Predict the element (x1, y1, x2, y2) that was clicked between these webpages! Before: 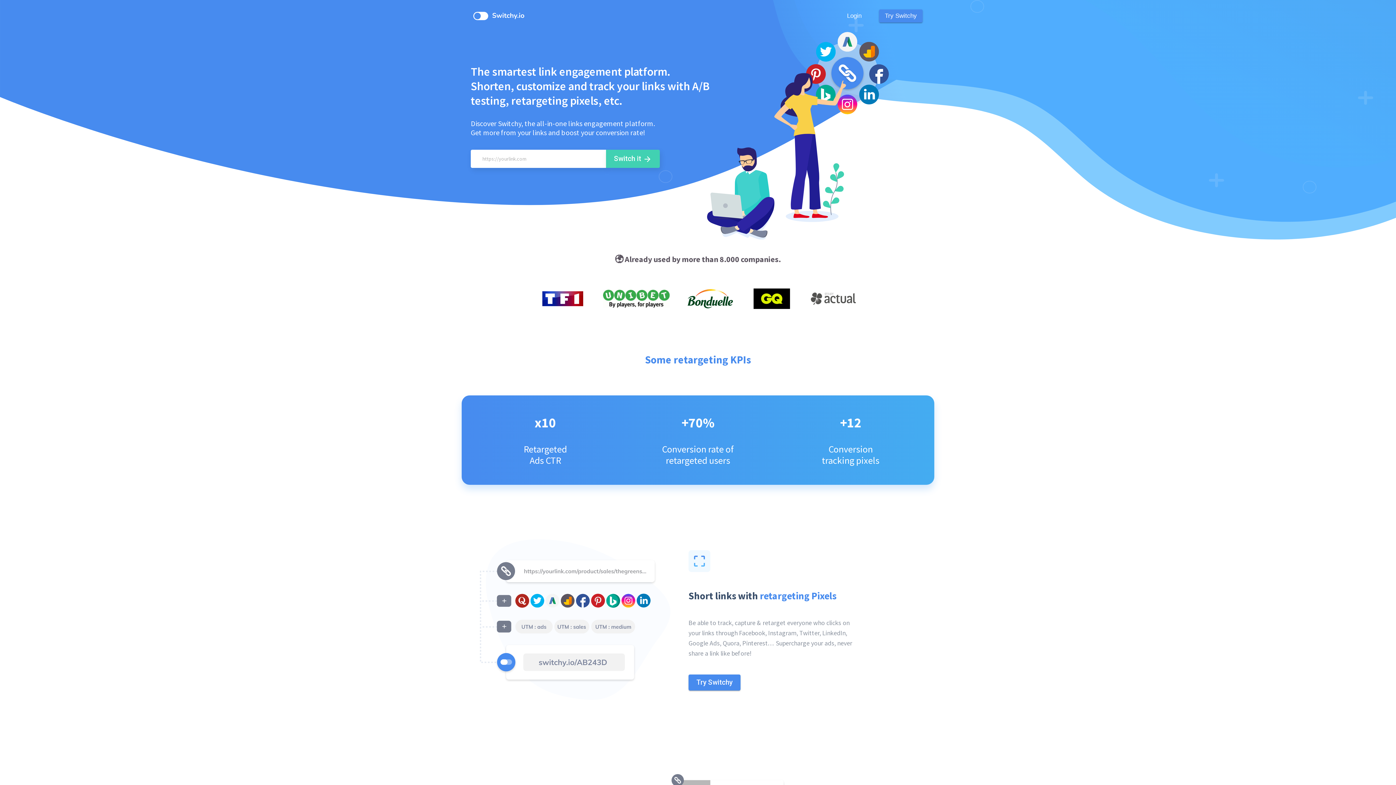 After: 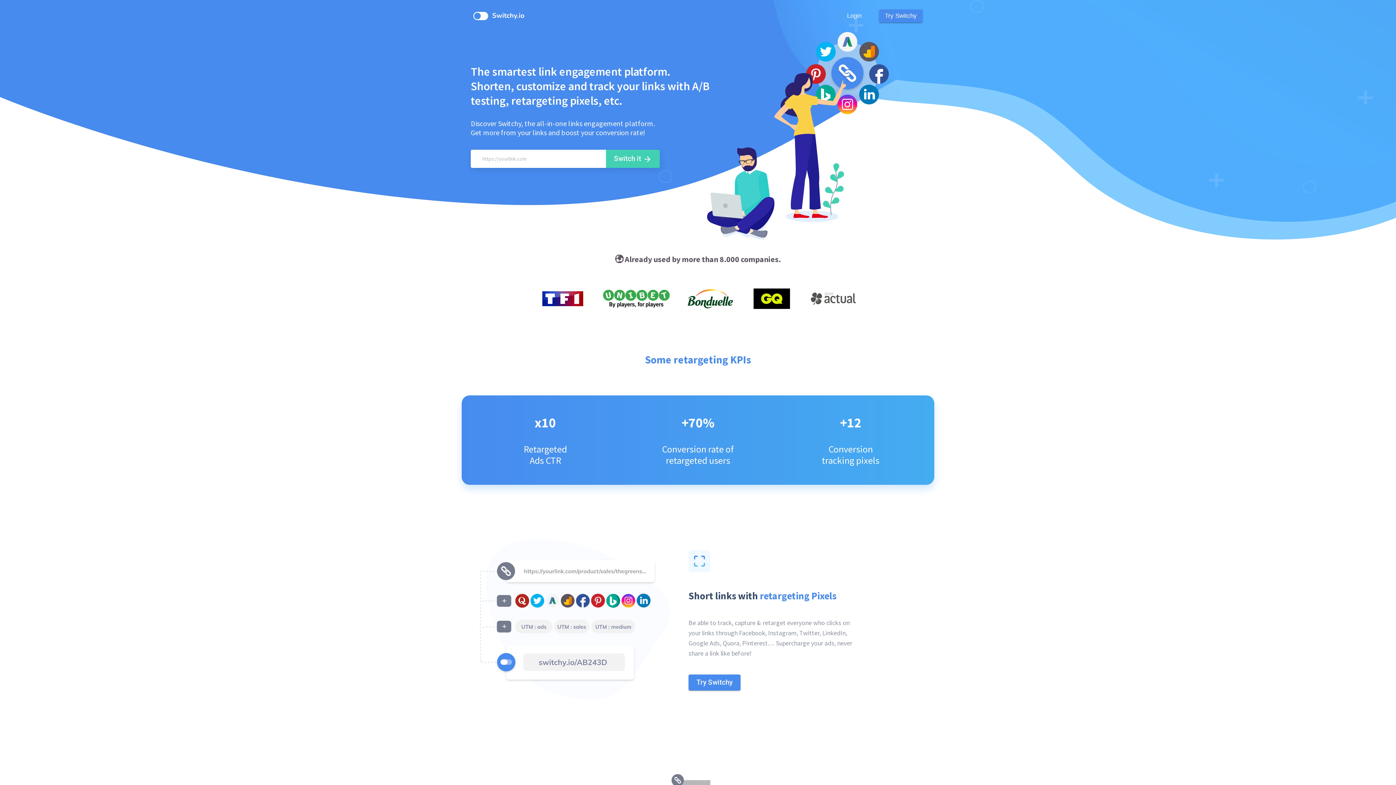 Action: bbox: (473, 8, 529, 23)